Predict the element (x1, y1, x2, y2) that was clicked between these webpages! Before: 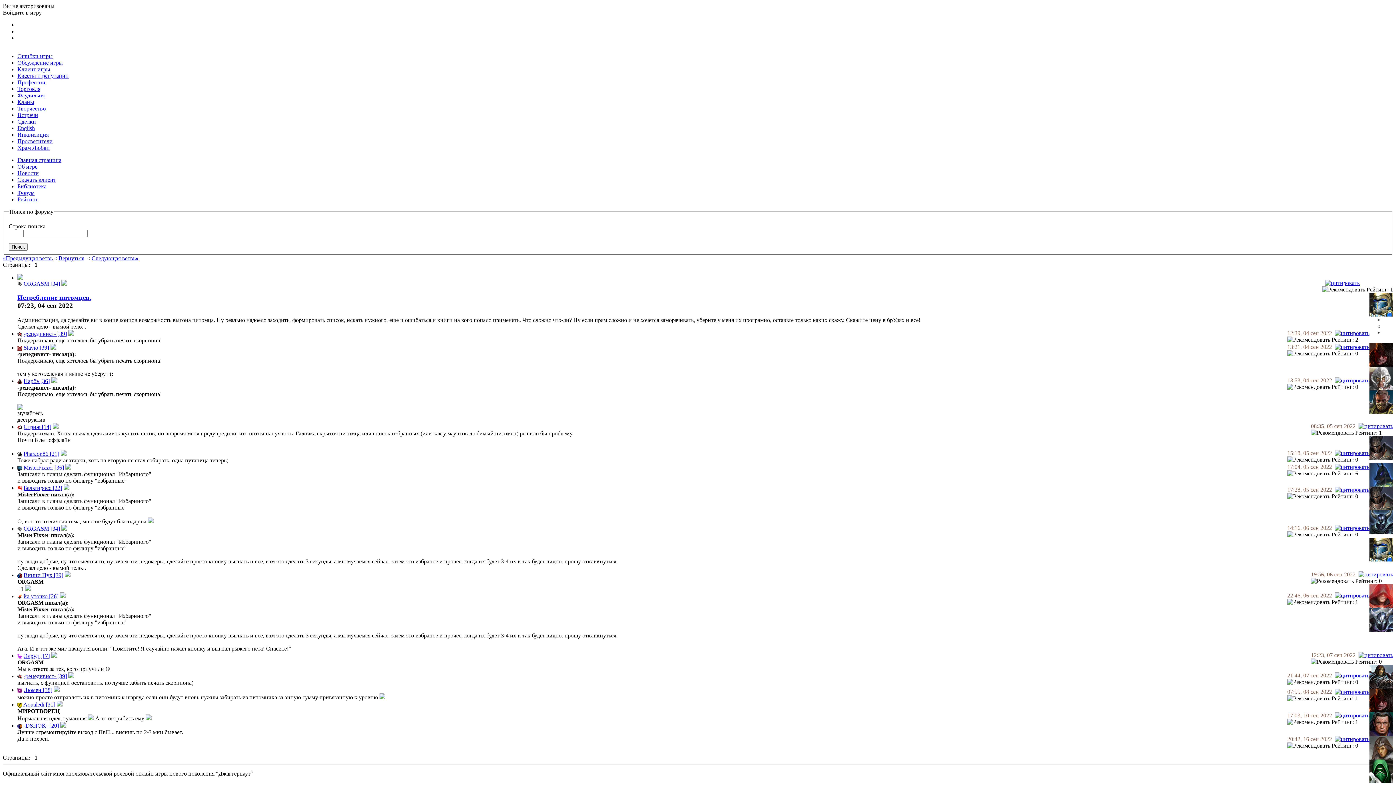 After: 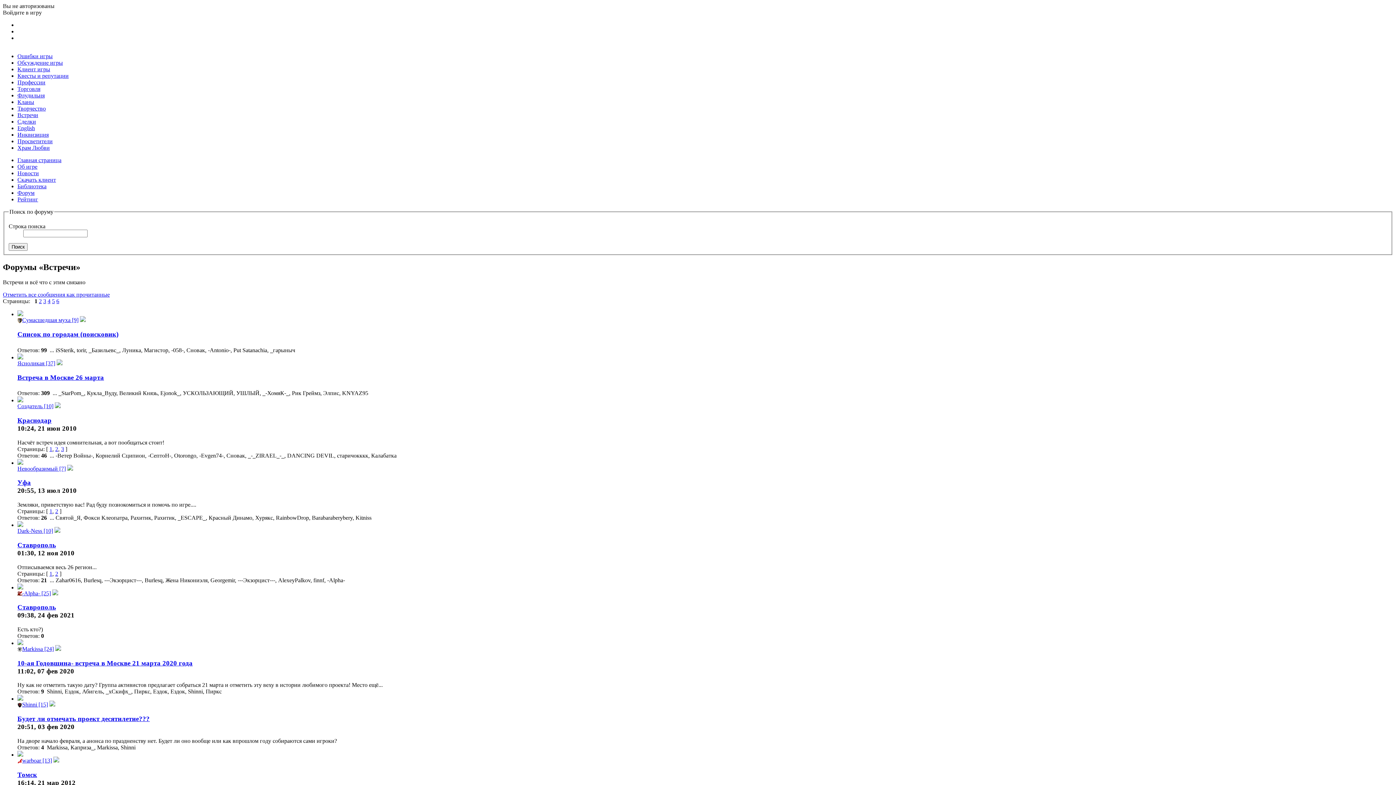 Action: bbox: (17, 112, 38, 118) label: Встречи